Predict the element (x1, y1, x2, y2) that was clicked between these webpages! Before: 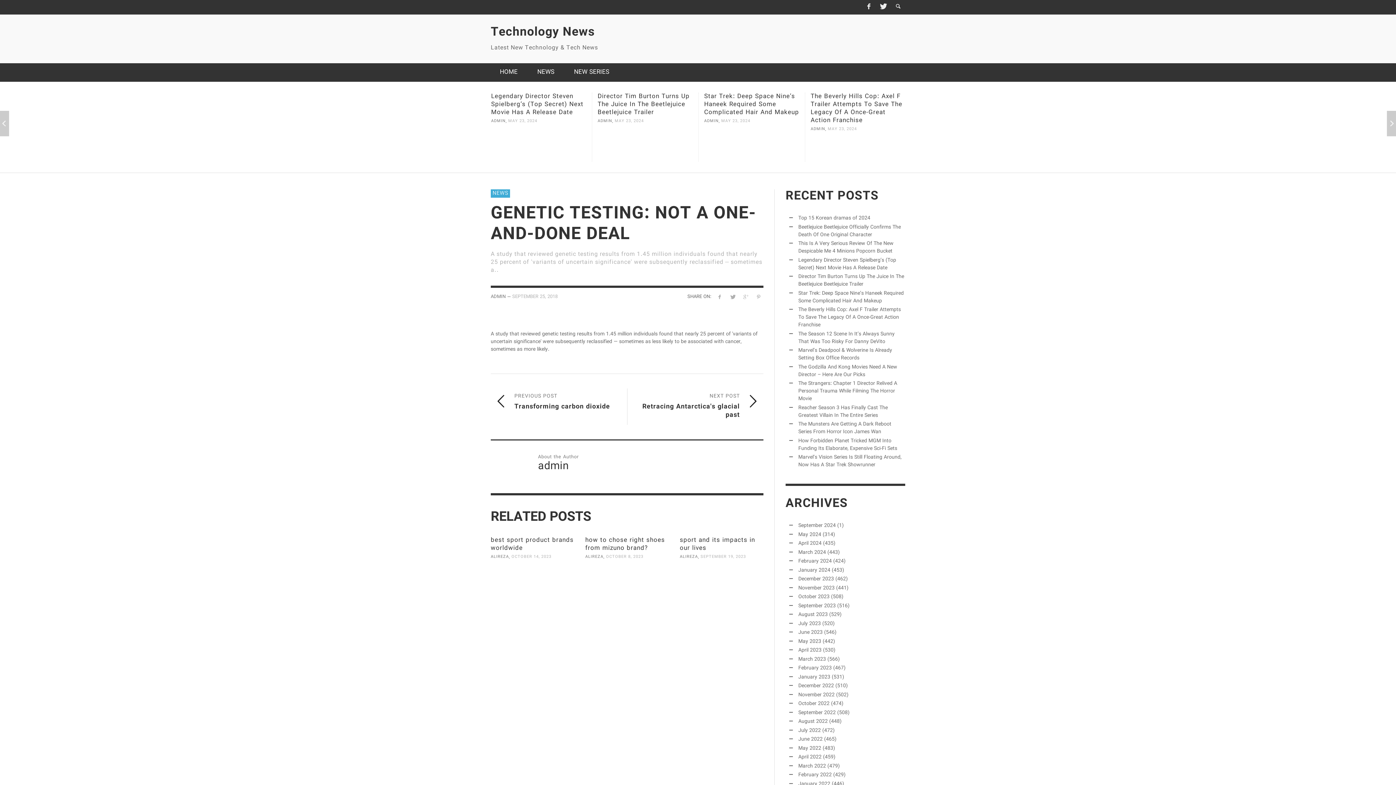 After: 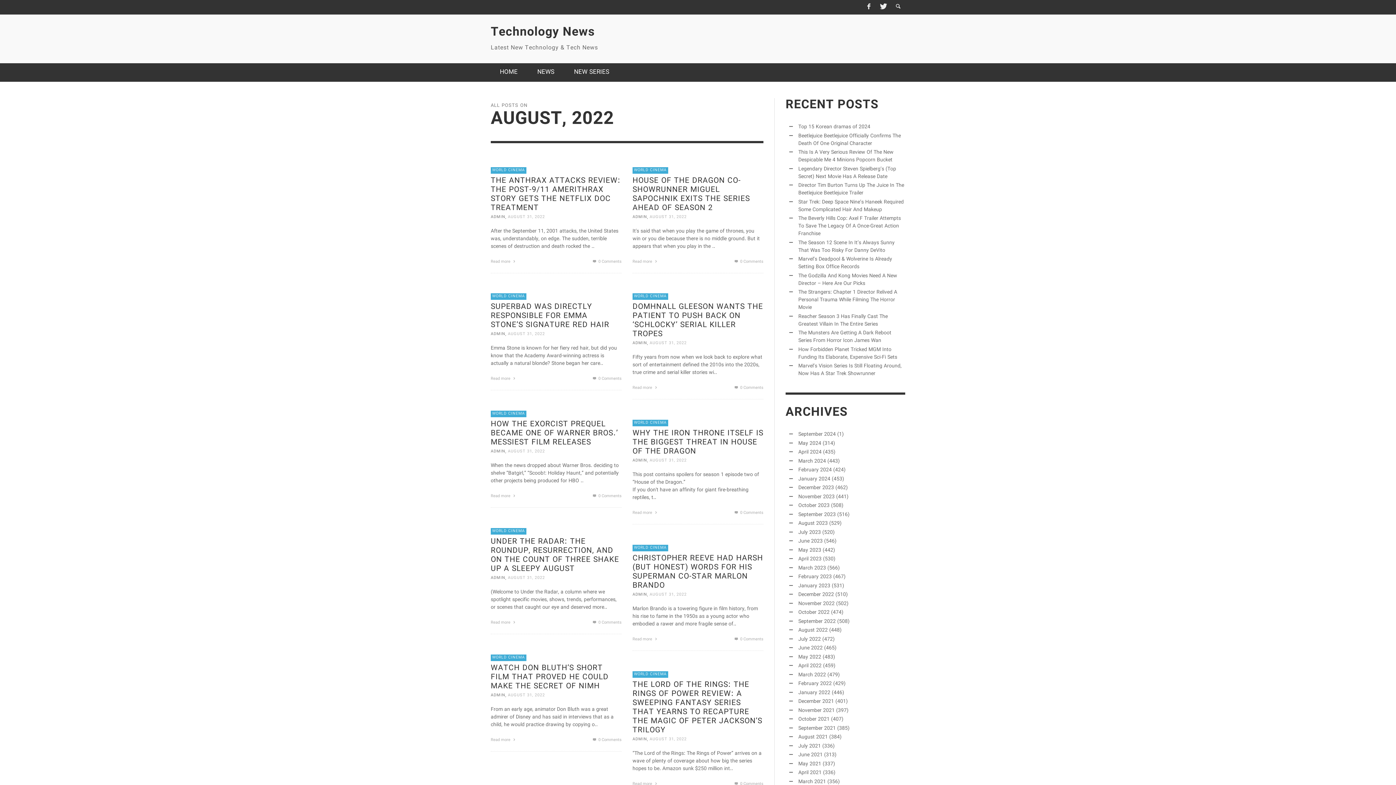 Action: label: August 2022 bbox: (798, 718, 828, 726)